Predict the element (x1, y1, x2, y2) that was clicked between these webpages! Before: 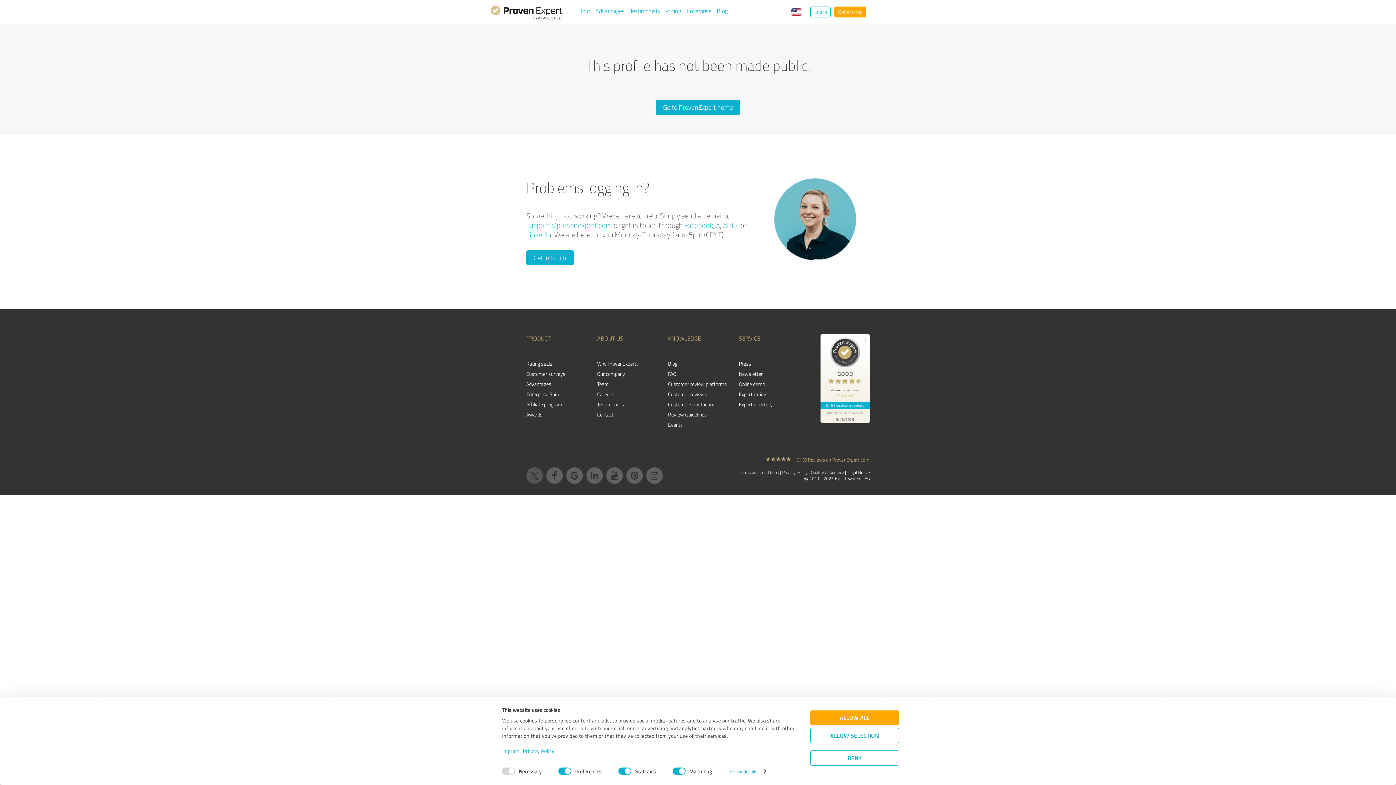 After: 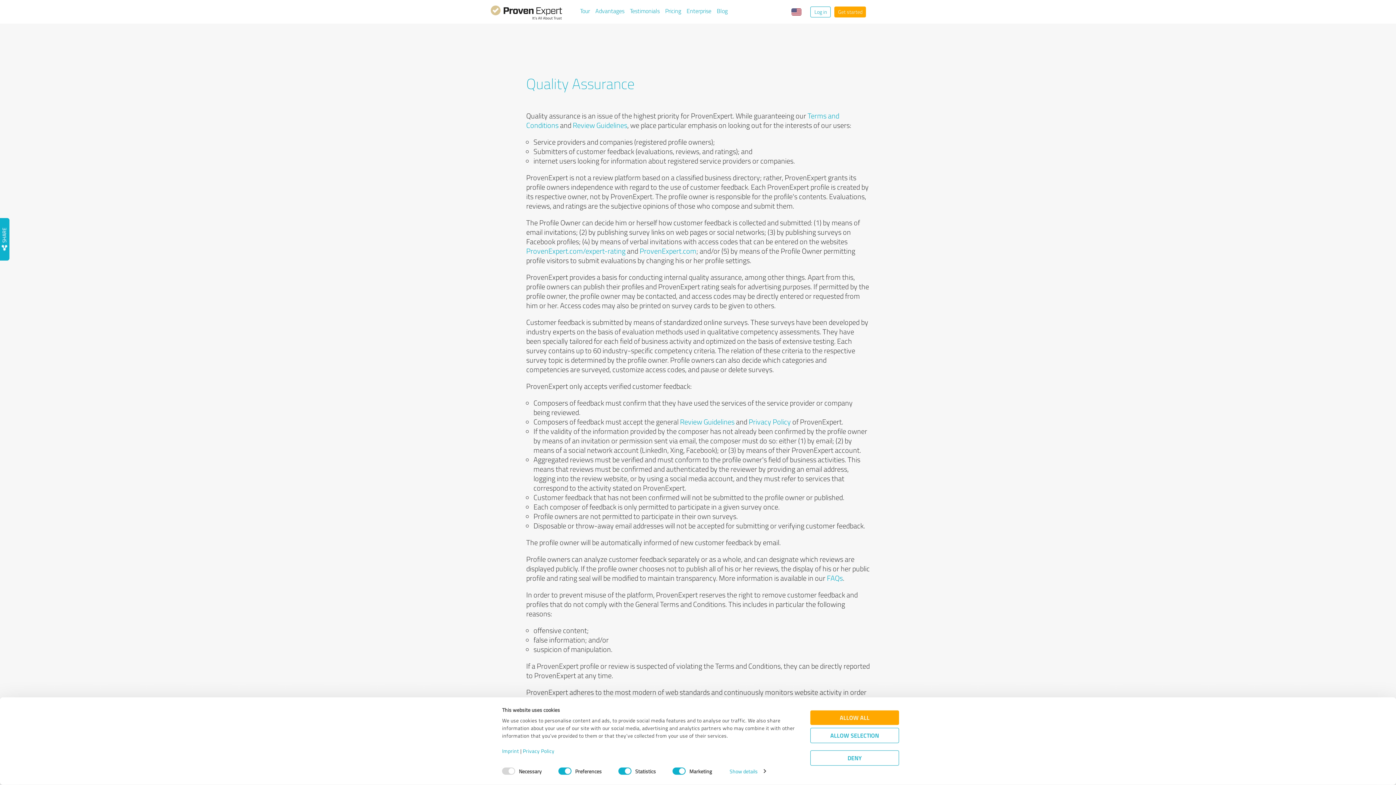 Action: label: Quality Assurance bbox: (811, 469, 844, 475)